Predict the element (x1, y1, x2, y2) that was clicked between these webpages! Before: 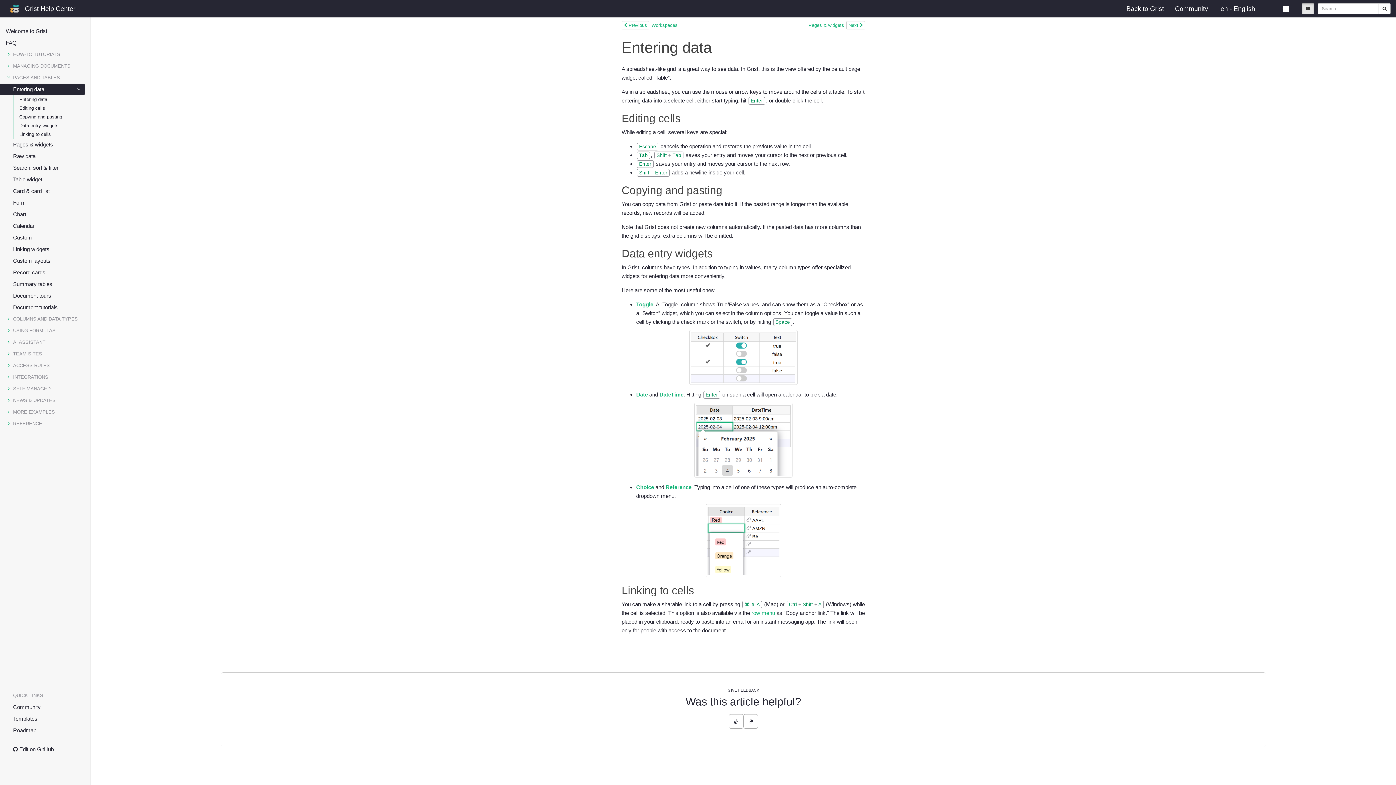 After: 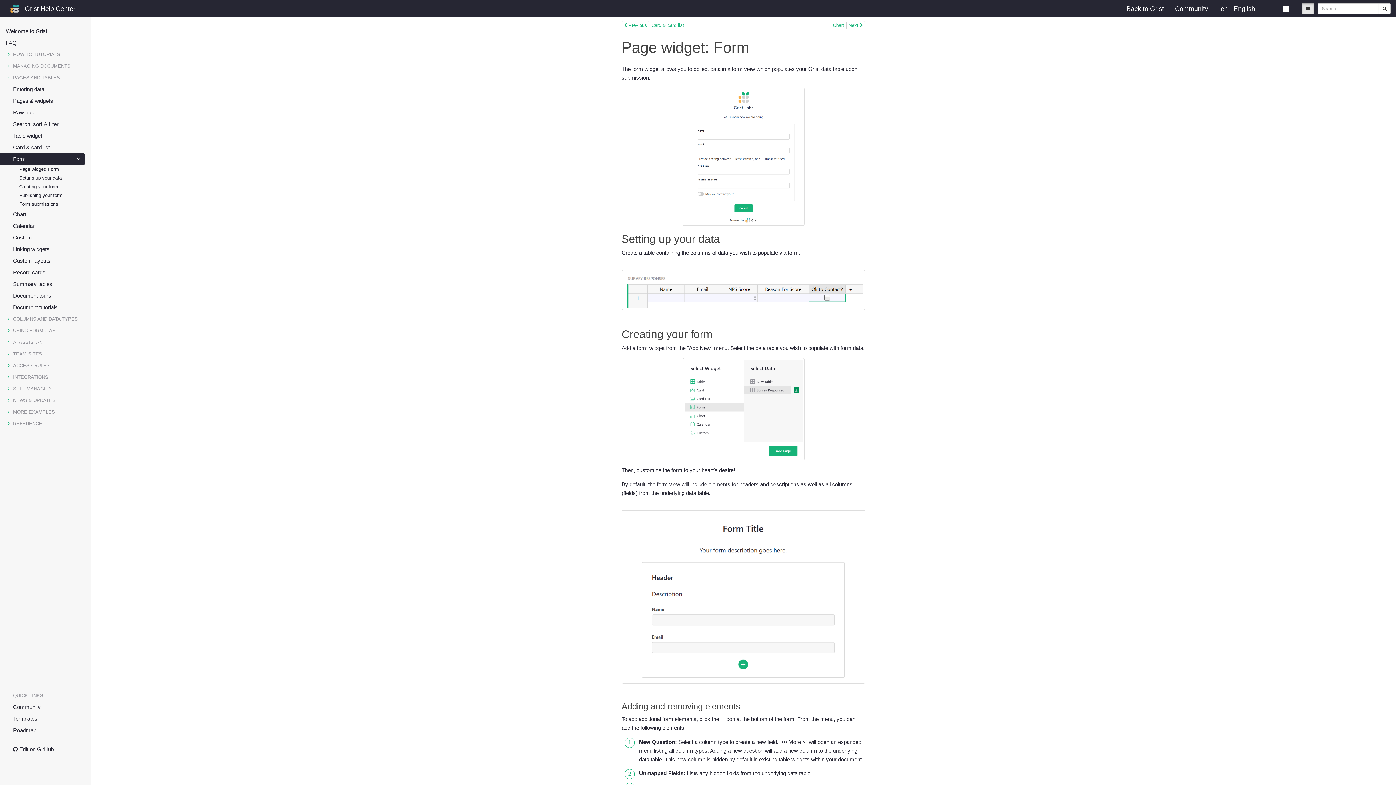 Action: label: Form bbox: (0, 197, 84, 208)